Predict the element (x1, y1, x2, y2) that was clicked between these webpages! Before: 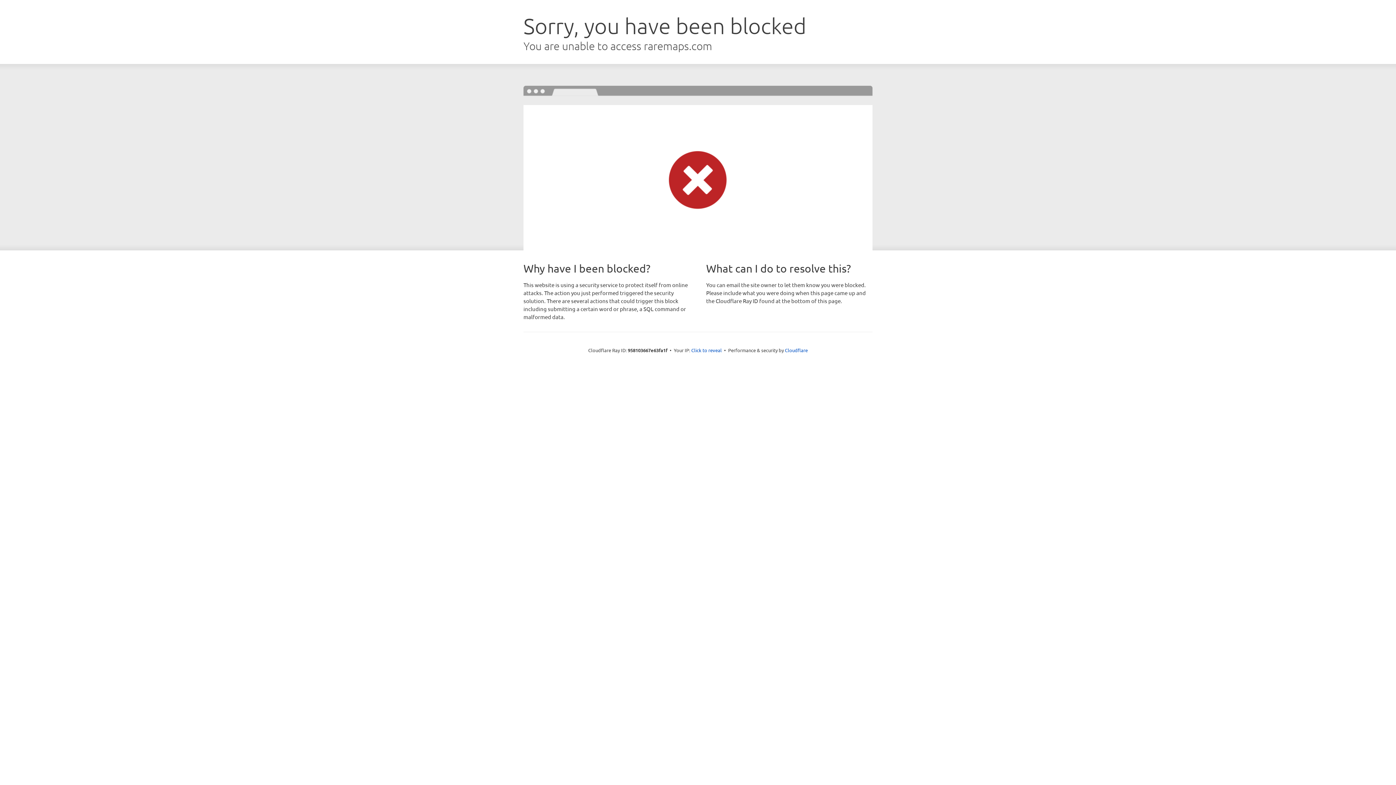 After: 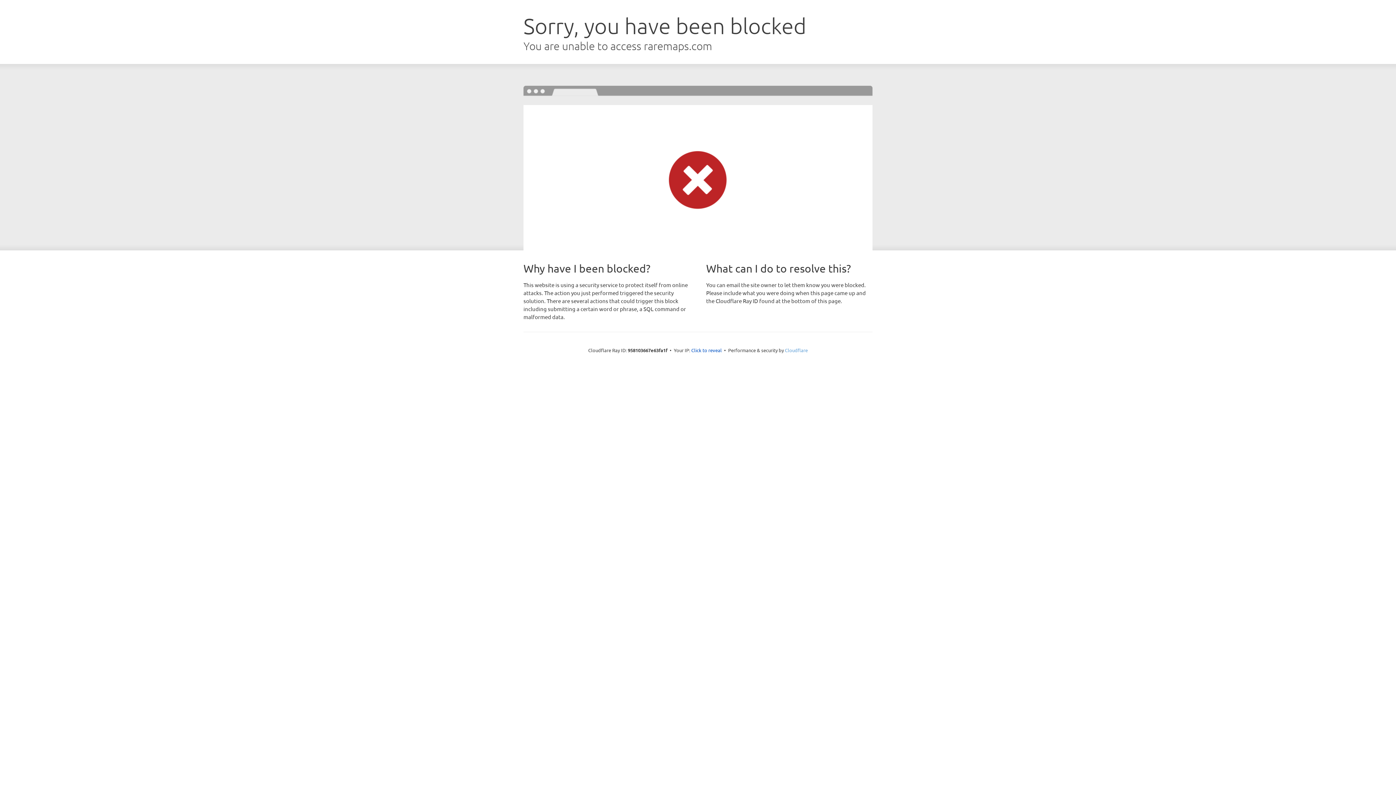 Action: bbox: (785, 347, 808, 353) label: Cloudflare